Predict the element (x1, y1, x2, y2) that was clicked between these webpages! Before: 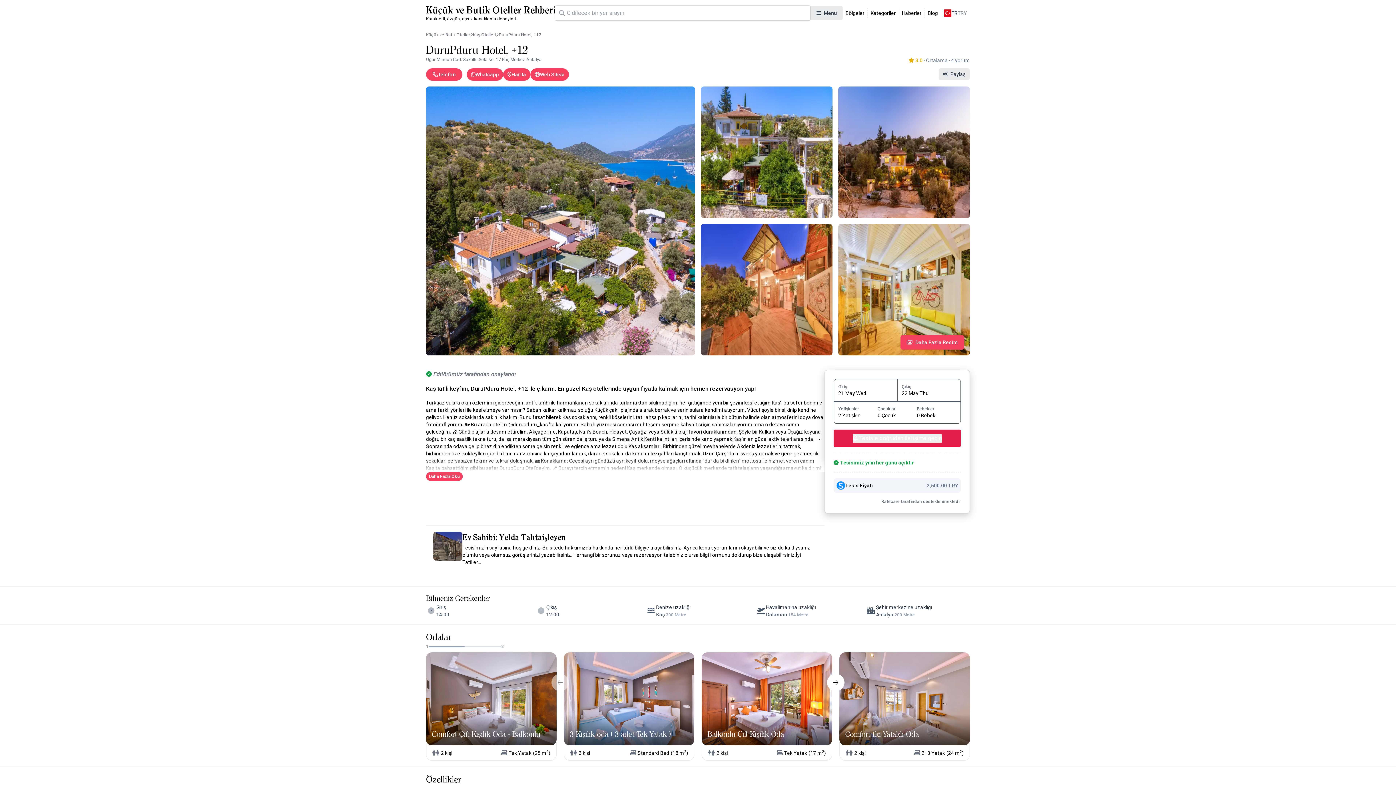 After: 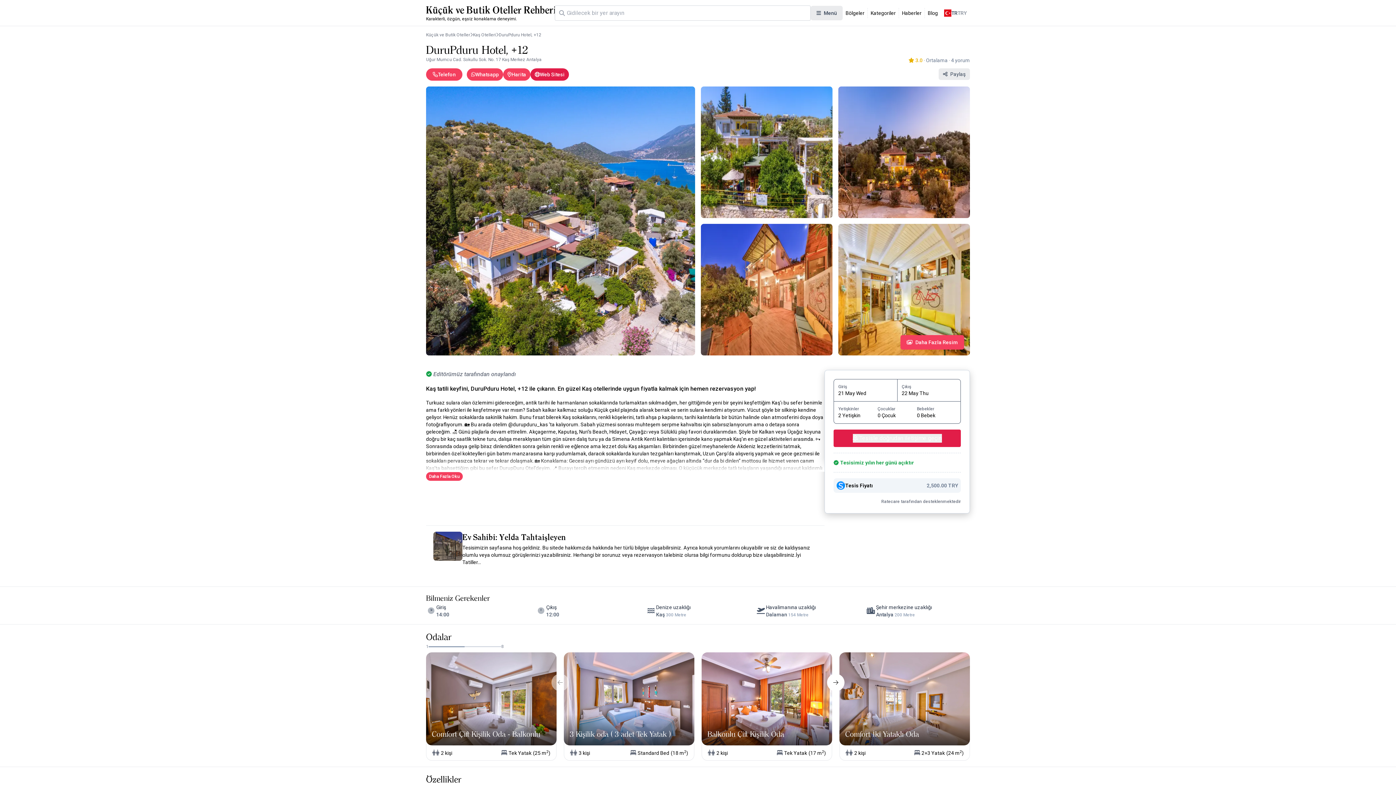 Action: label: Web Sitesi bbox: (530, 68, 569, 80)